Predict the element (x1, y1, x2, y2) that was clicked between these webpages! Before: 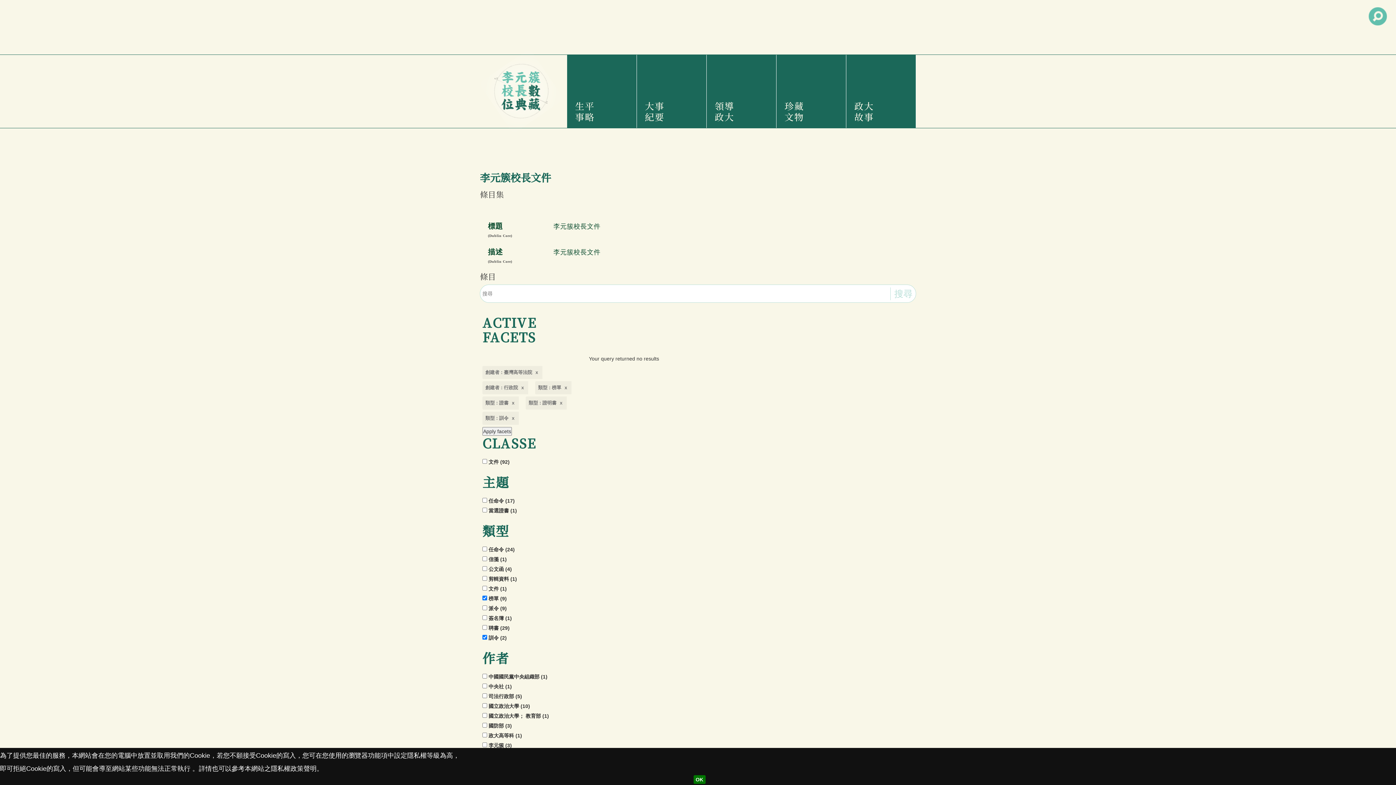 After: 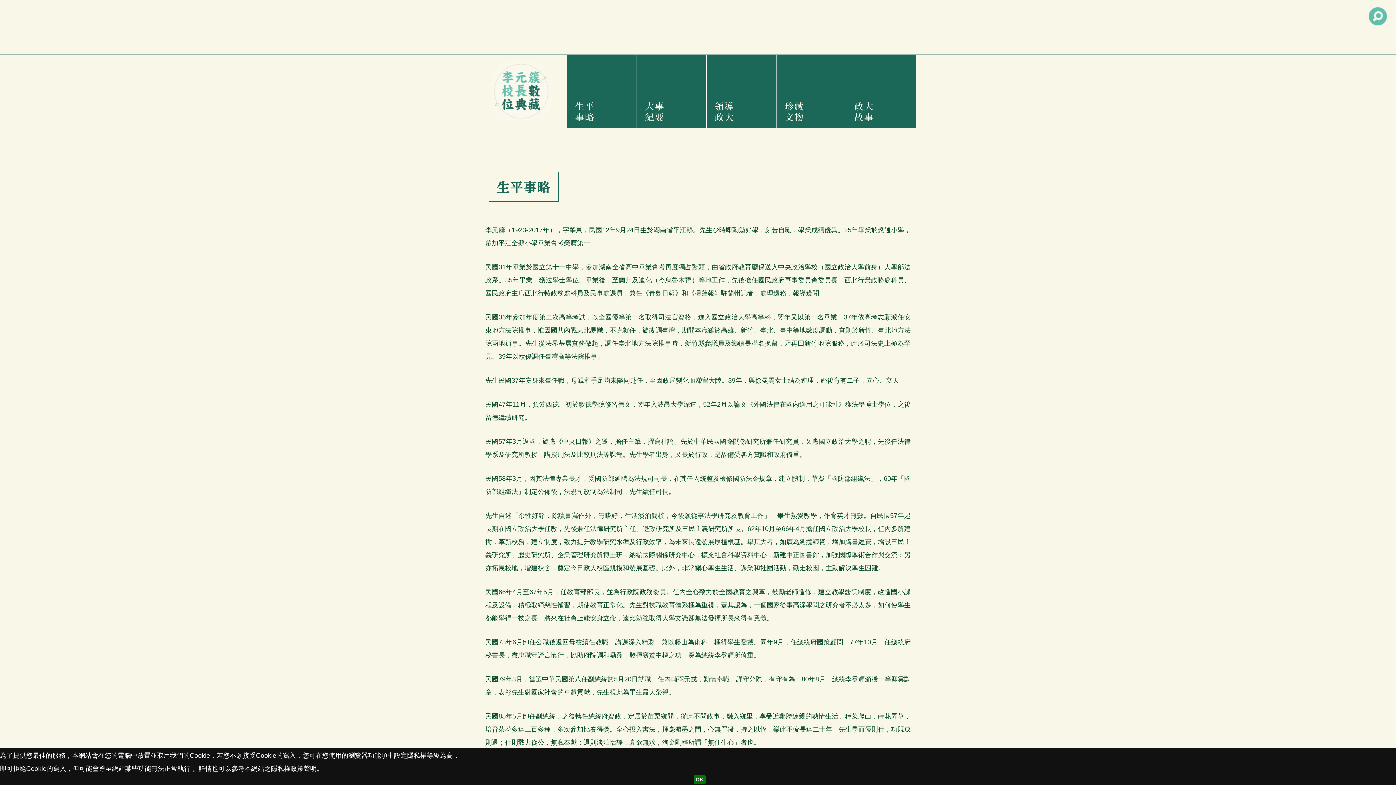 Action: bbox: (572, 54, 631, 128) label: 生平事略